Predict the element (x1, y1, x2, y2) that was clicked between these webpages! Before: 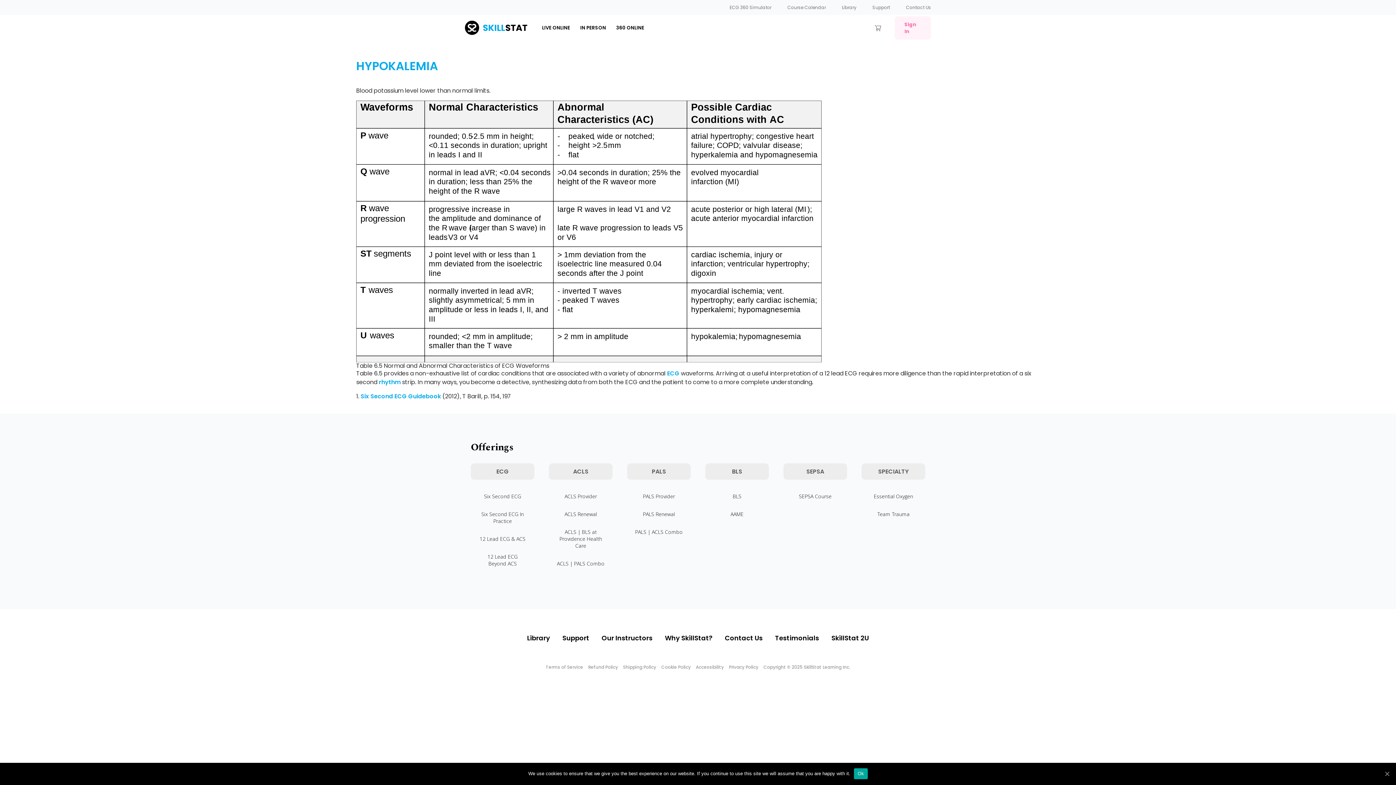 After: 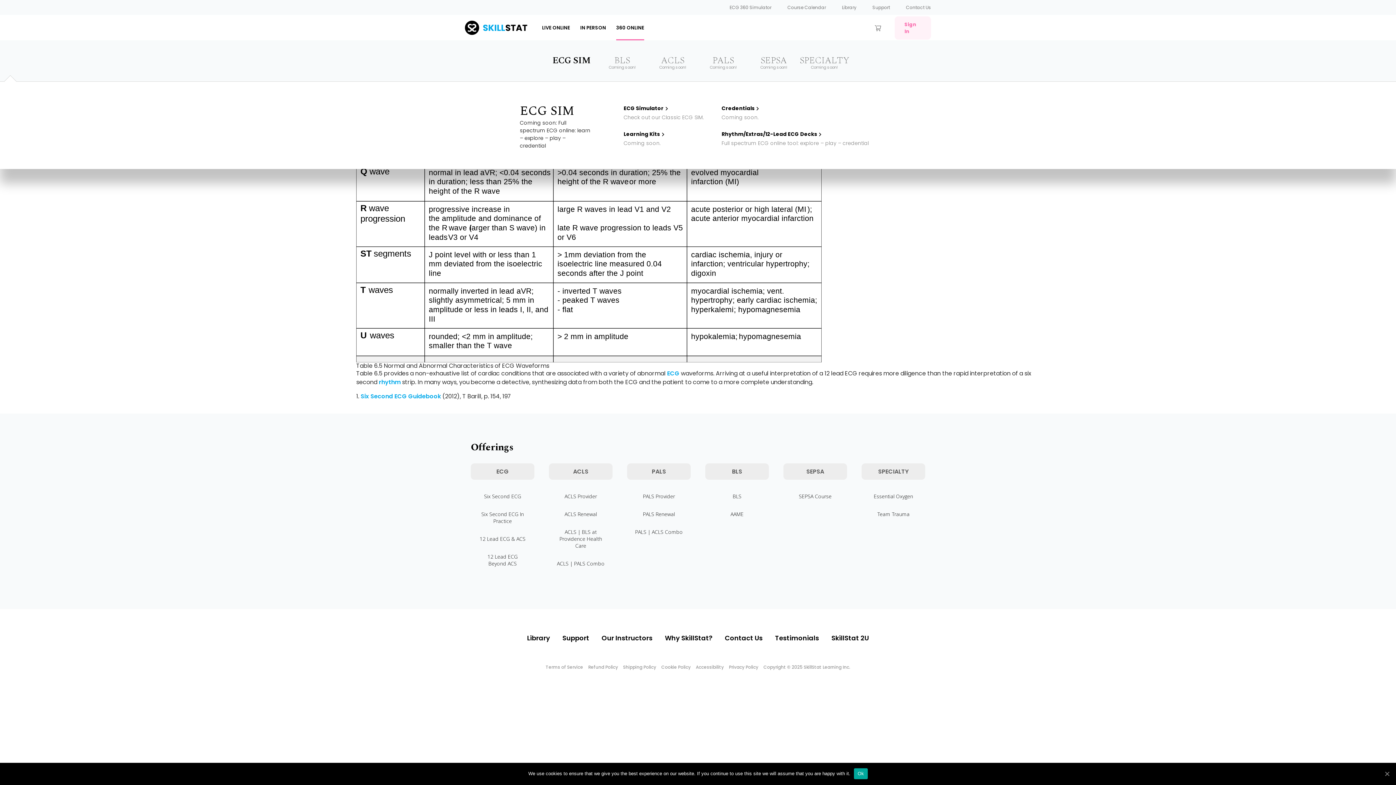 Action: label: 360 ONLINE bbox: (616, 15, 644, 40)